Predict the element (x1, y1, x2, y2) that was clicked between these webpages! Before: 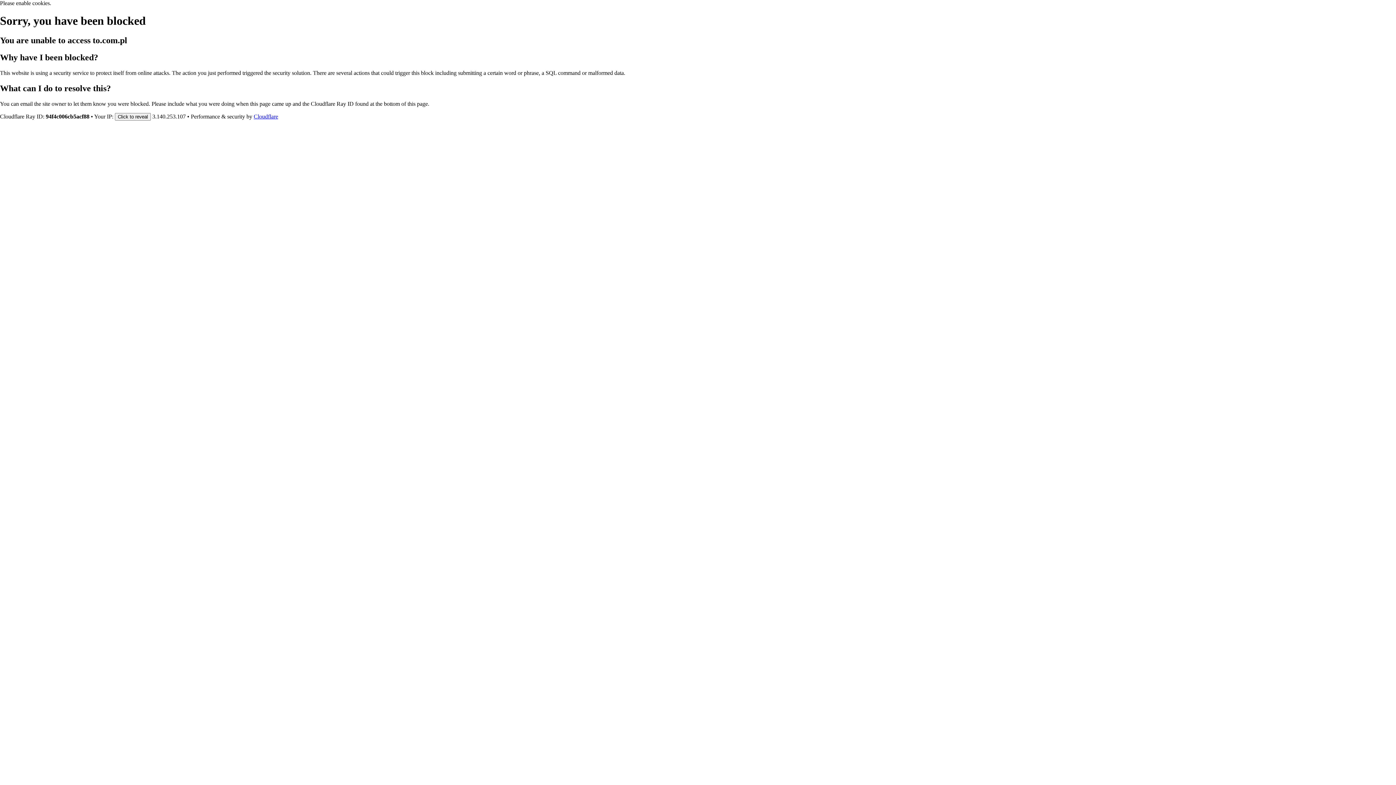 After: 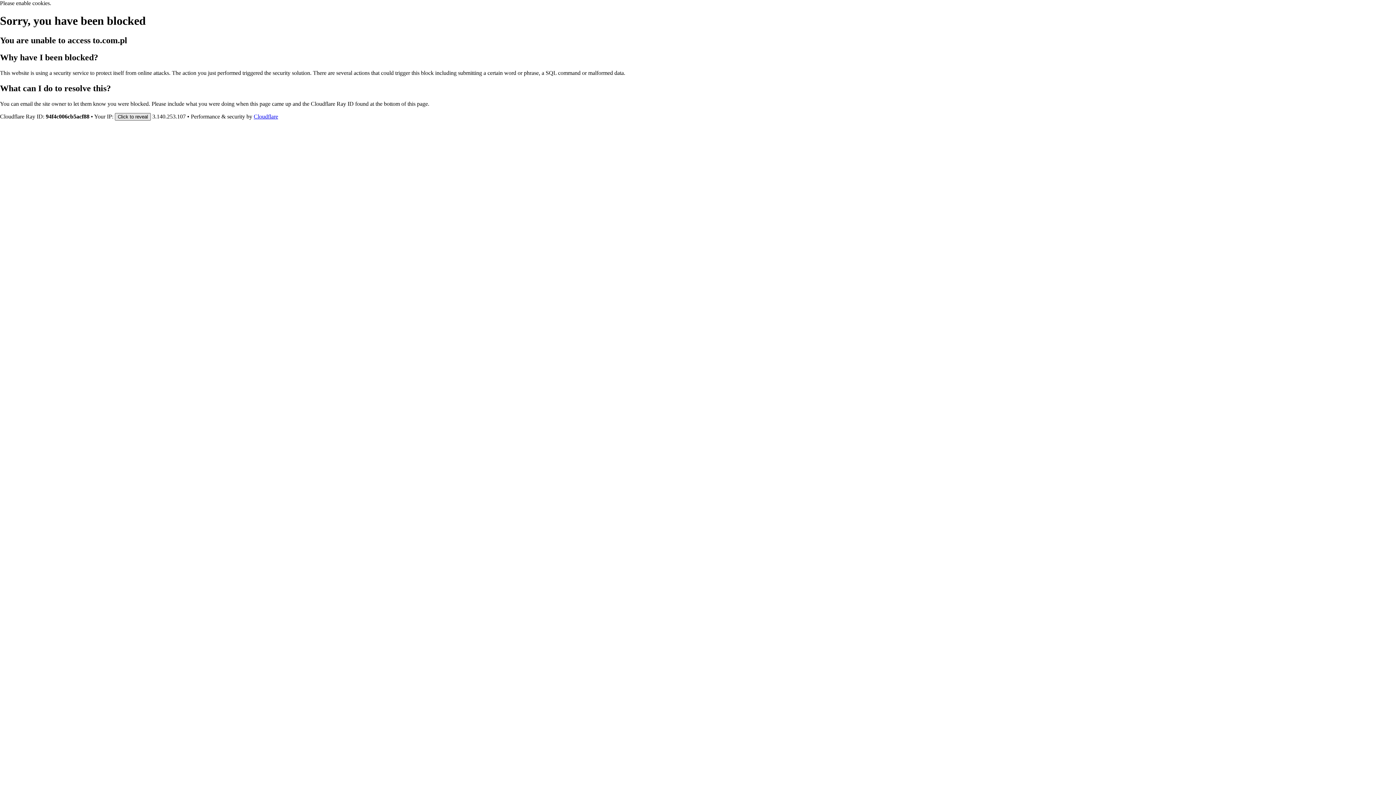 Action: label: Click to reveal bbox: (114, 112, 150, 120)